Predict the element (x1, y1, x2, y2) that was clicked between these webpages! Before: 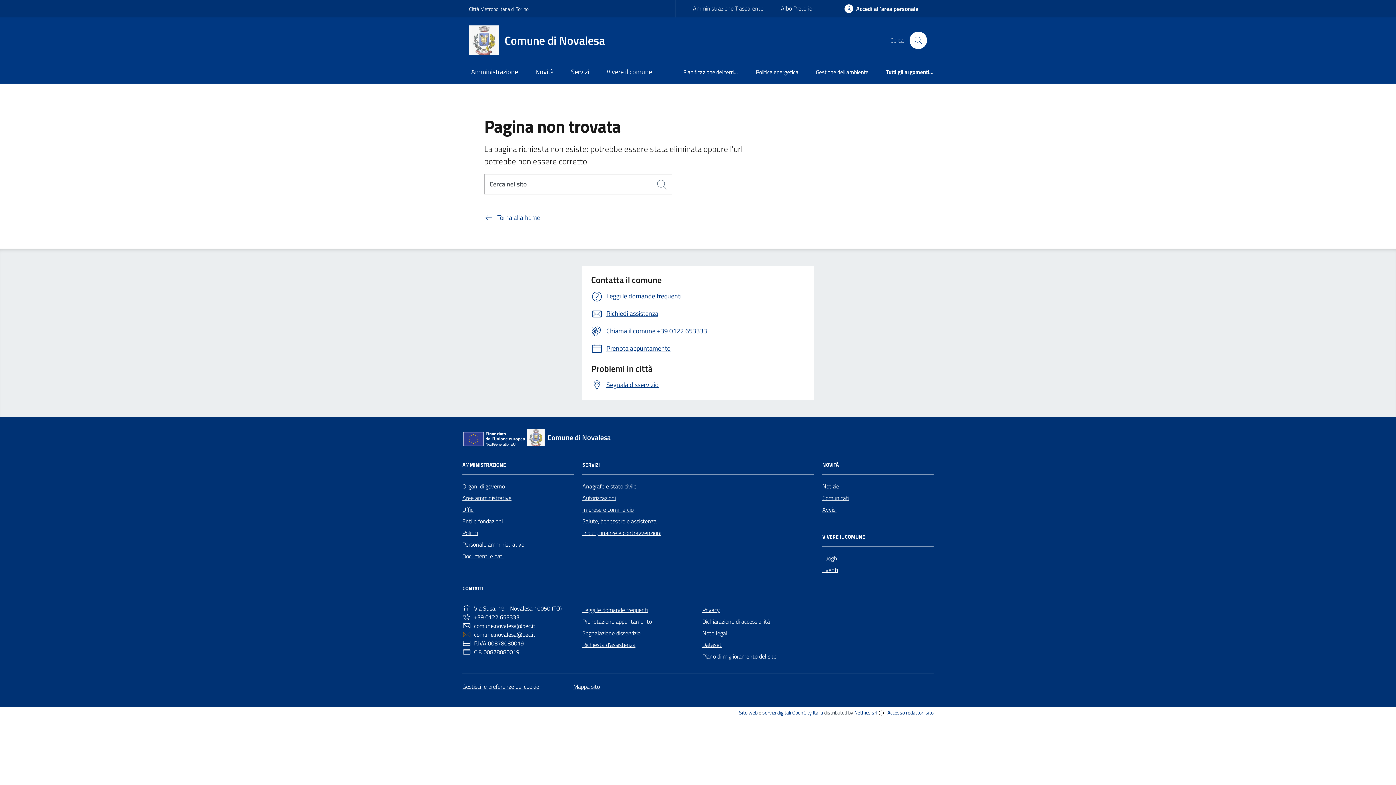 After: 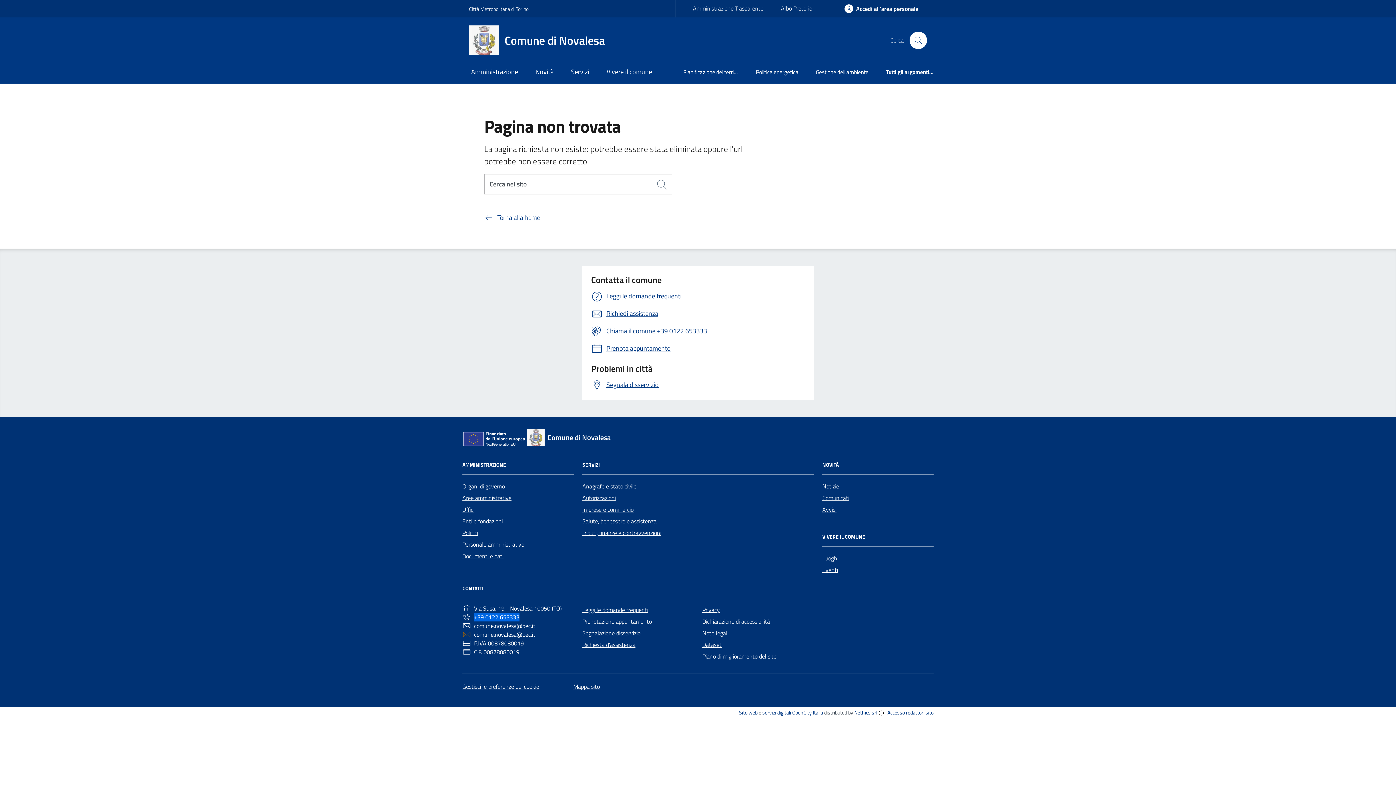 Action: label: +39 0122 653333 bbox: (462, 613, 573, 621)